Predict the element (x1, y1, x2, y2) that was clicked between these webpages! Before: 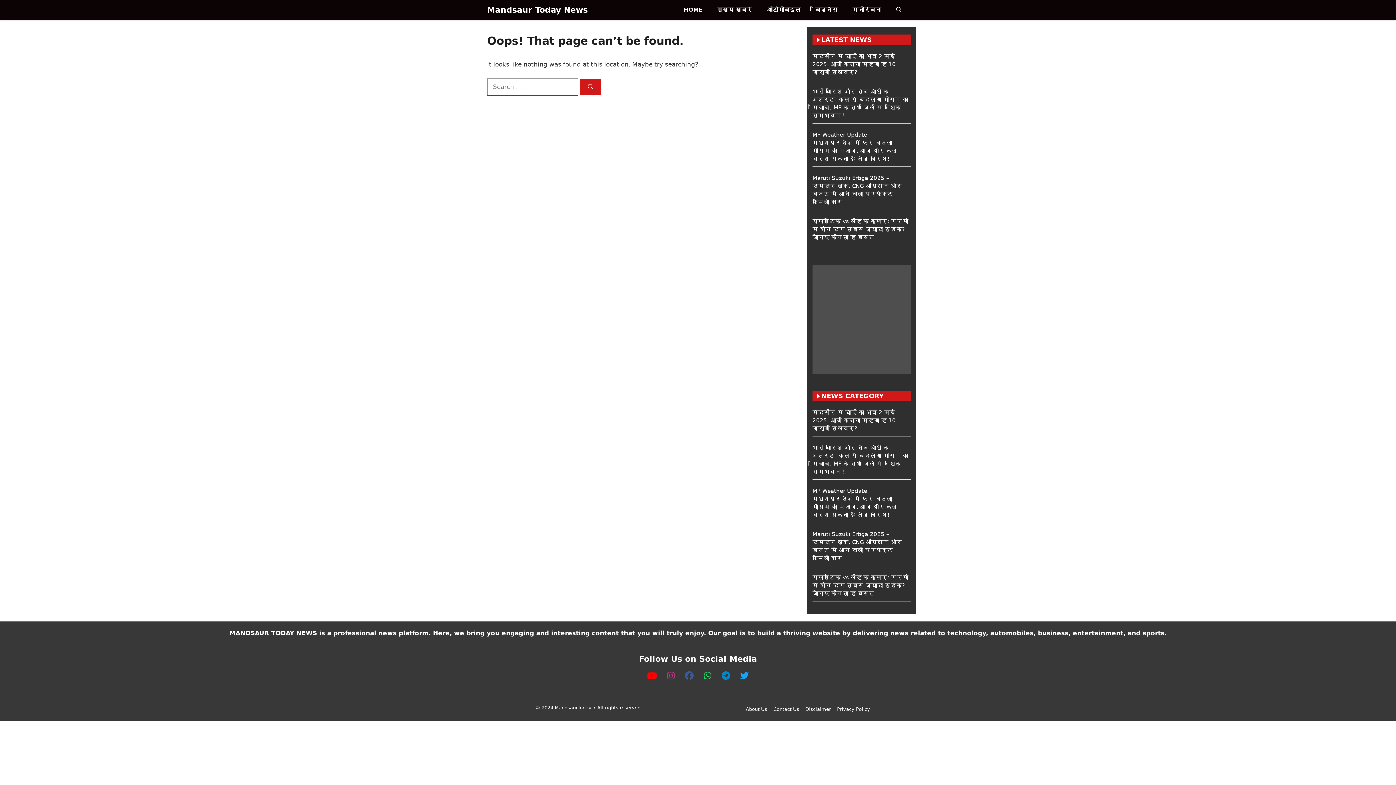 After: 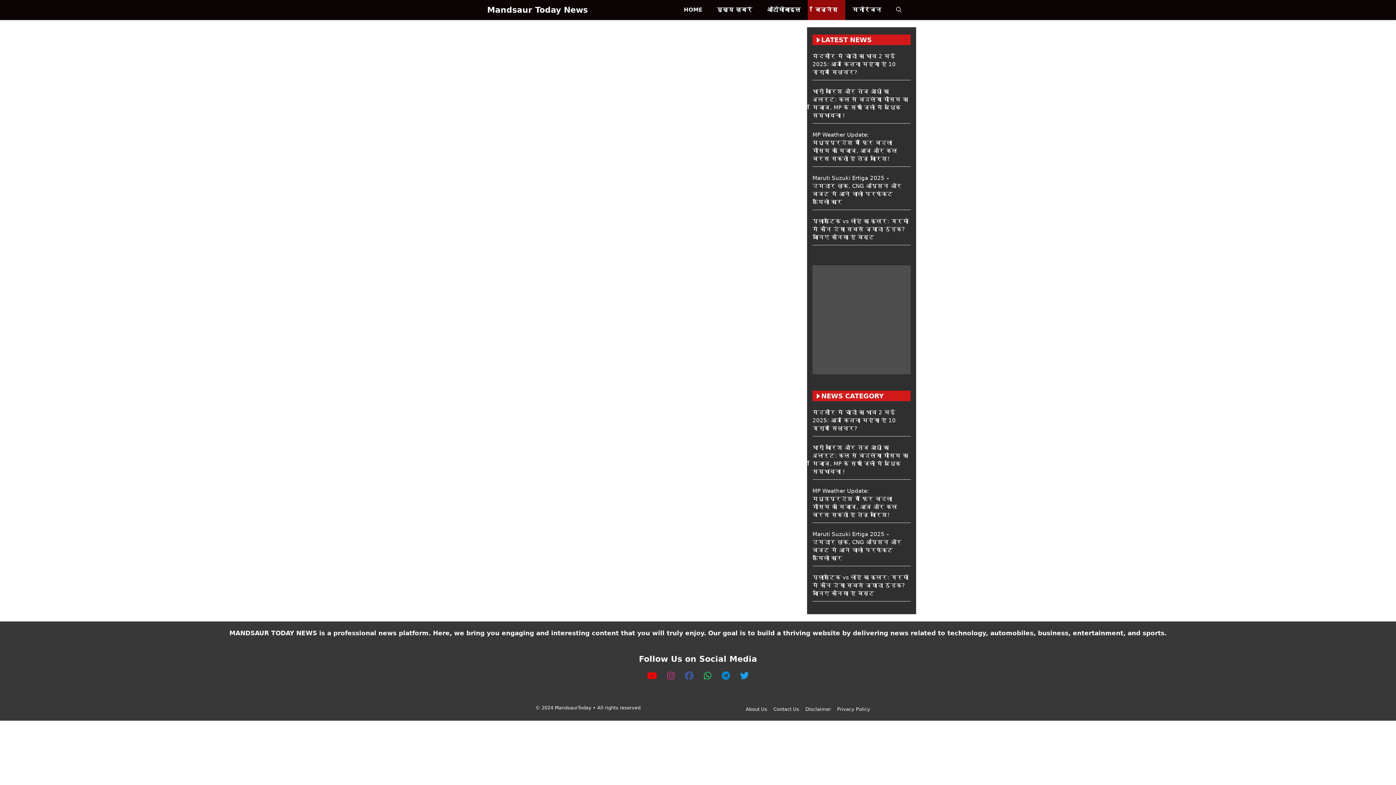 Action: bbox: (808, 0, 845, 20) label: बिज़नेस